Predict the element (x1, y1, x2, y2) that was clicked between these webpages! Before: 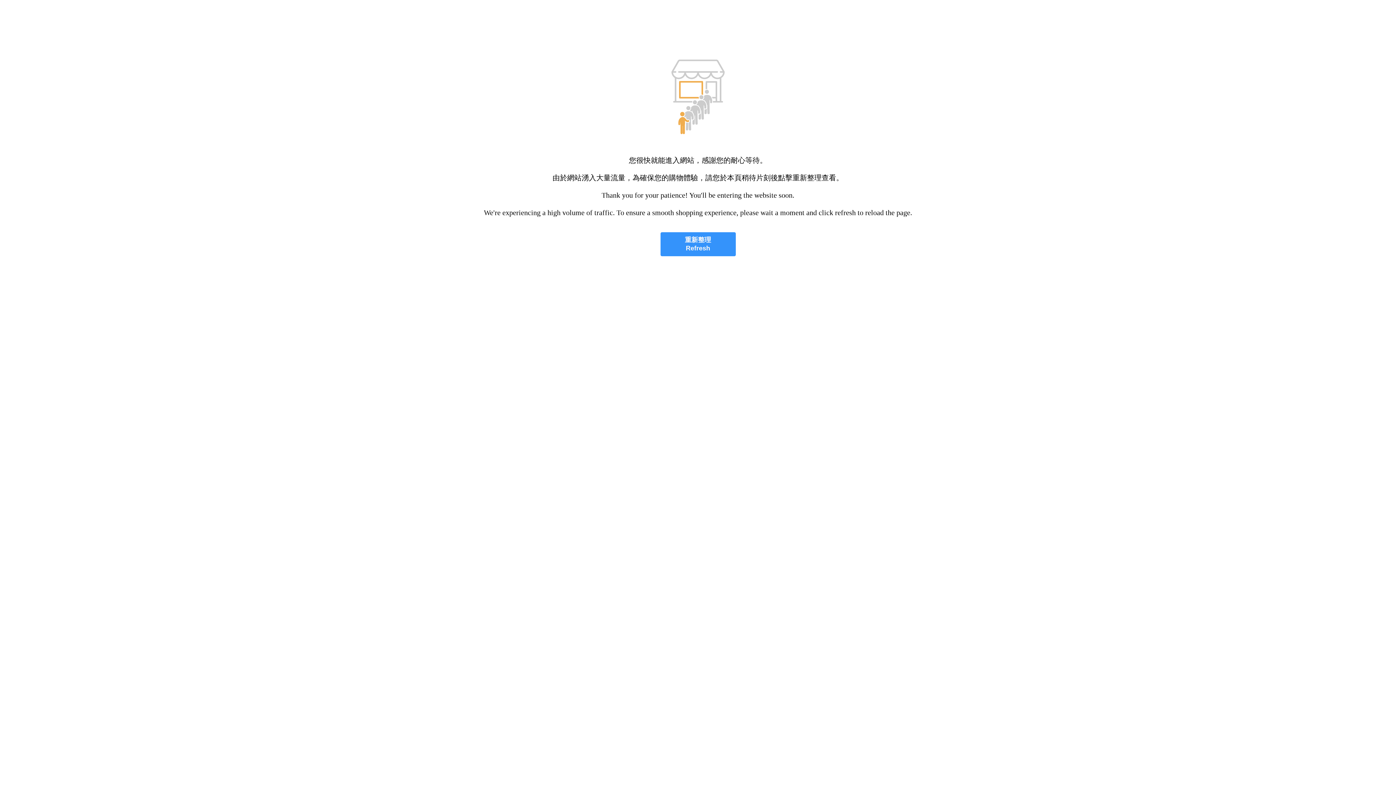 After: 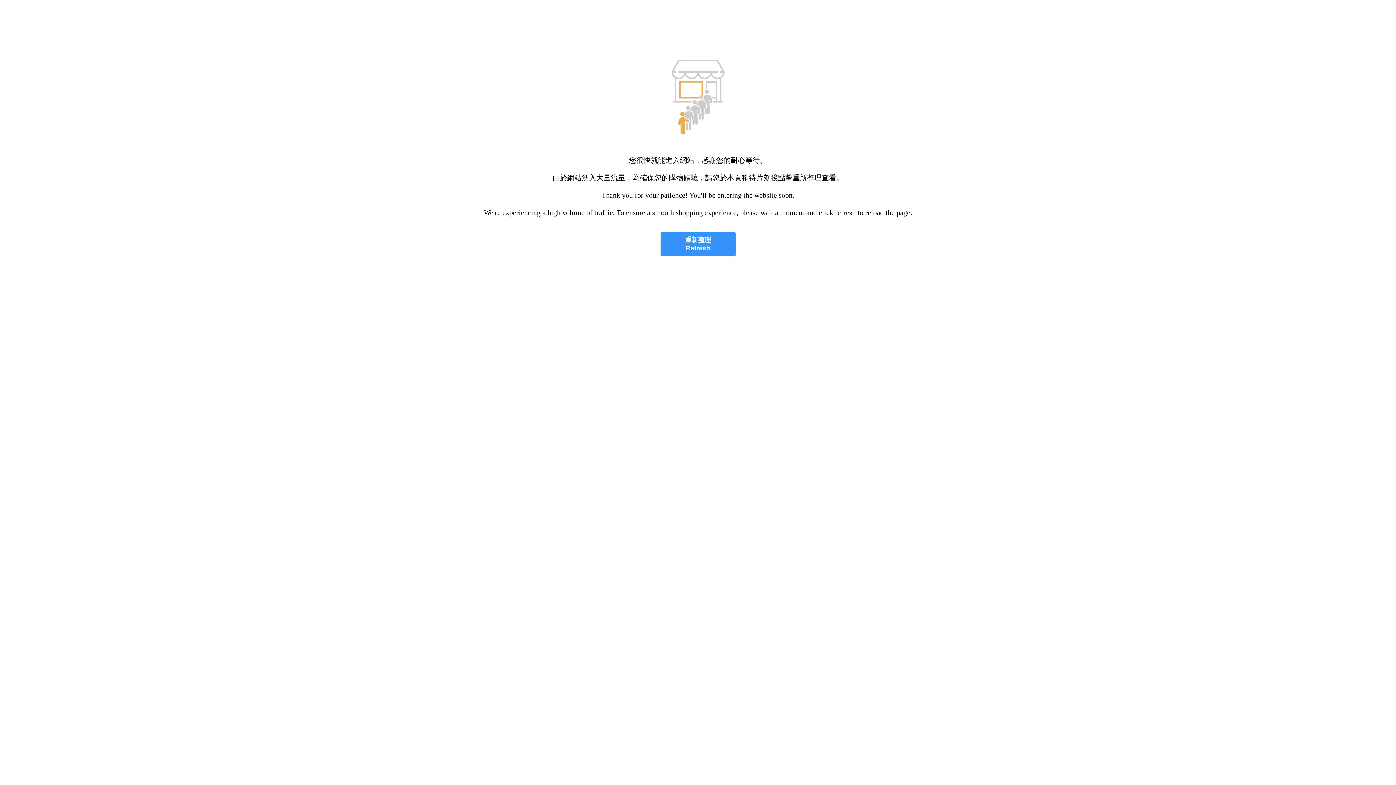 Action: bbox: (660, 232, 735, 256) label: 重新整理
Refresh